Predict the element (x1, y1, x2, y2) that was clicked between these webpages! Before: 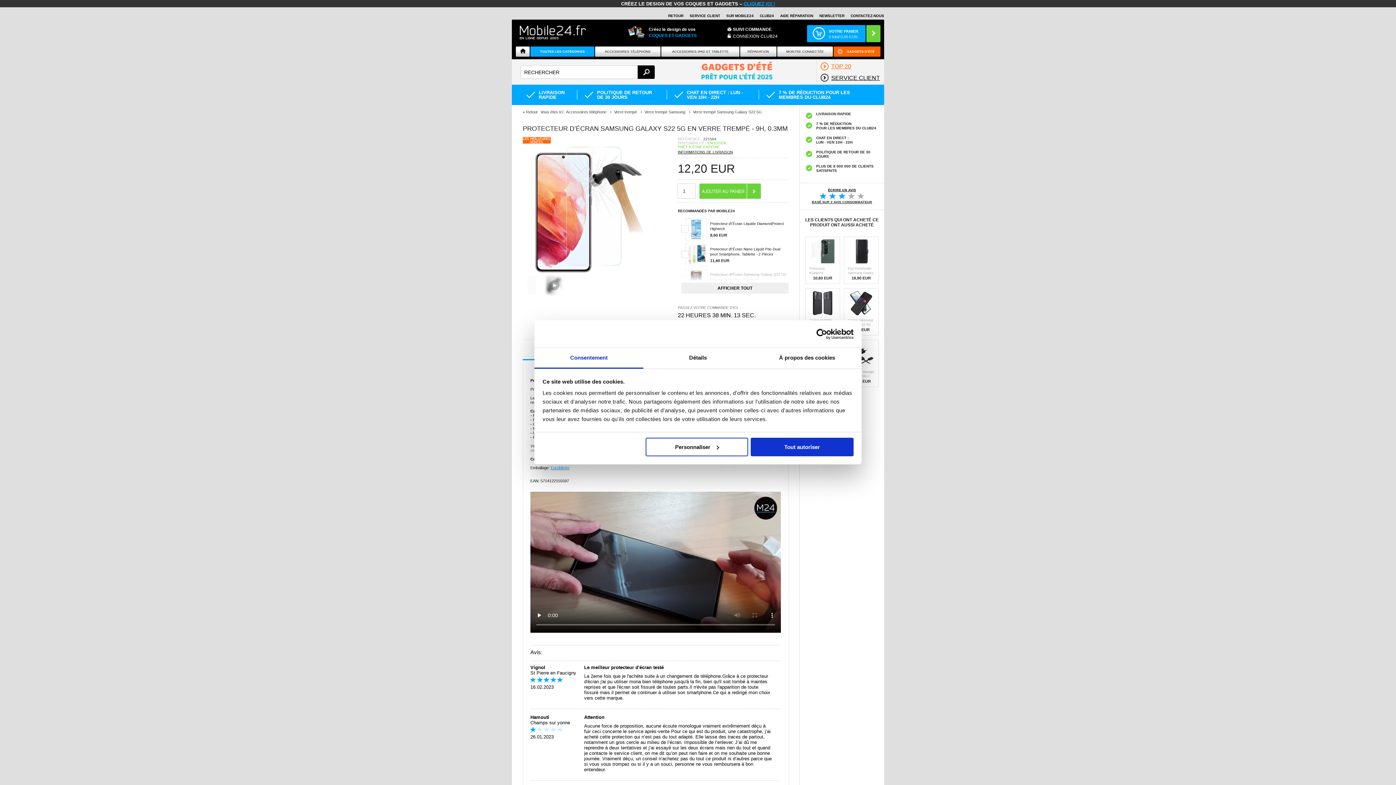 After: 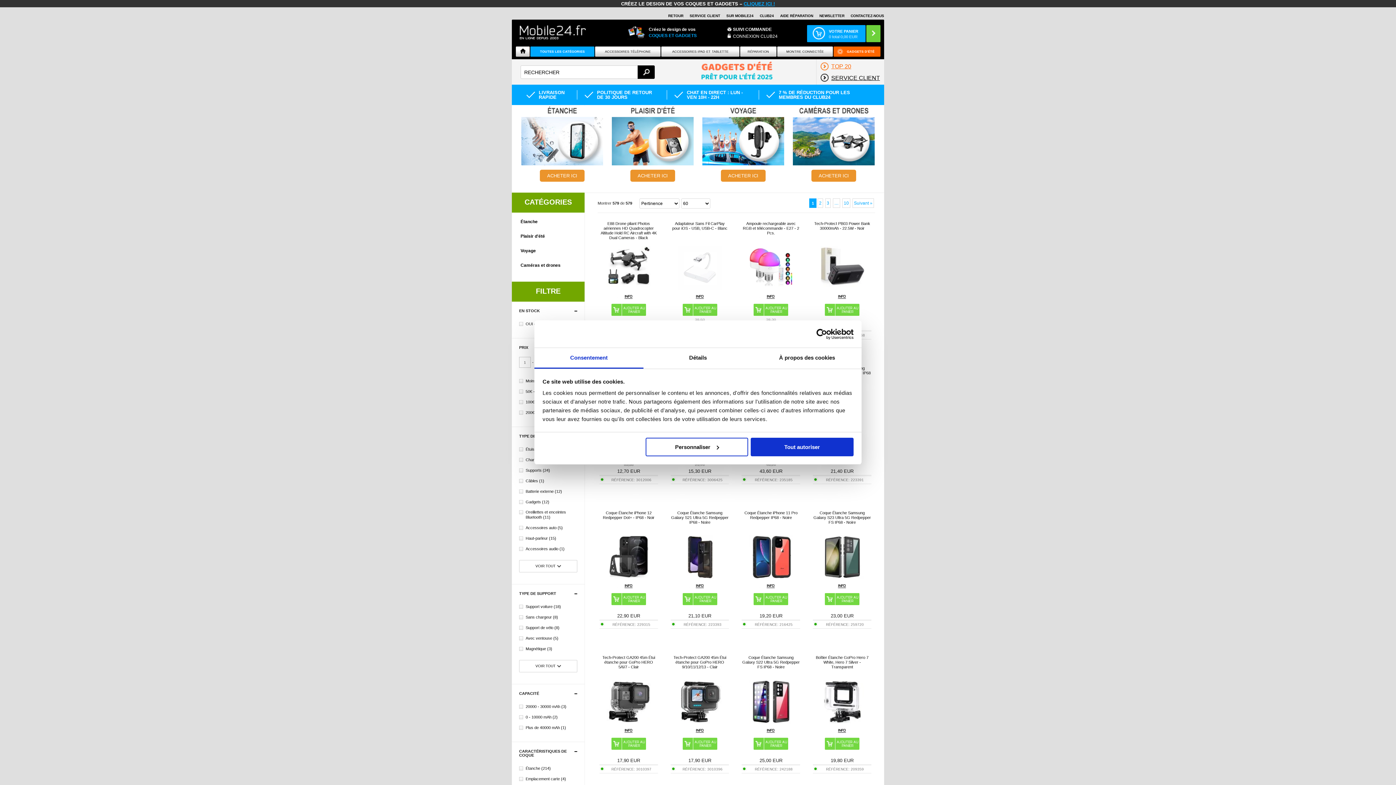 Action: label: GADGETS D'ÉTÉ bbox: (833, 46, 880, 56)